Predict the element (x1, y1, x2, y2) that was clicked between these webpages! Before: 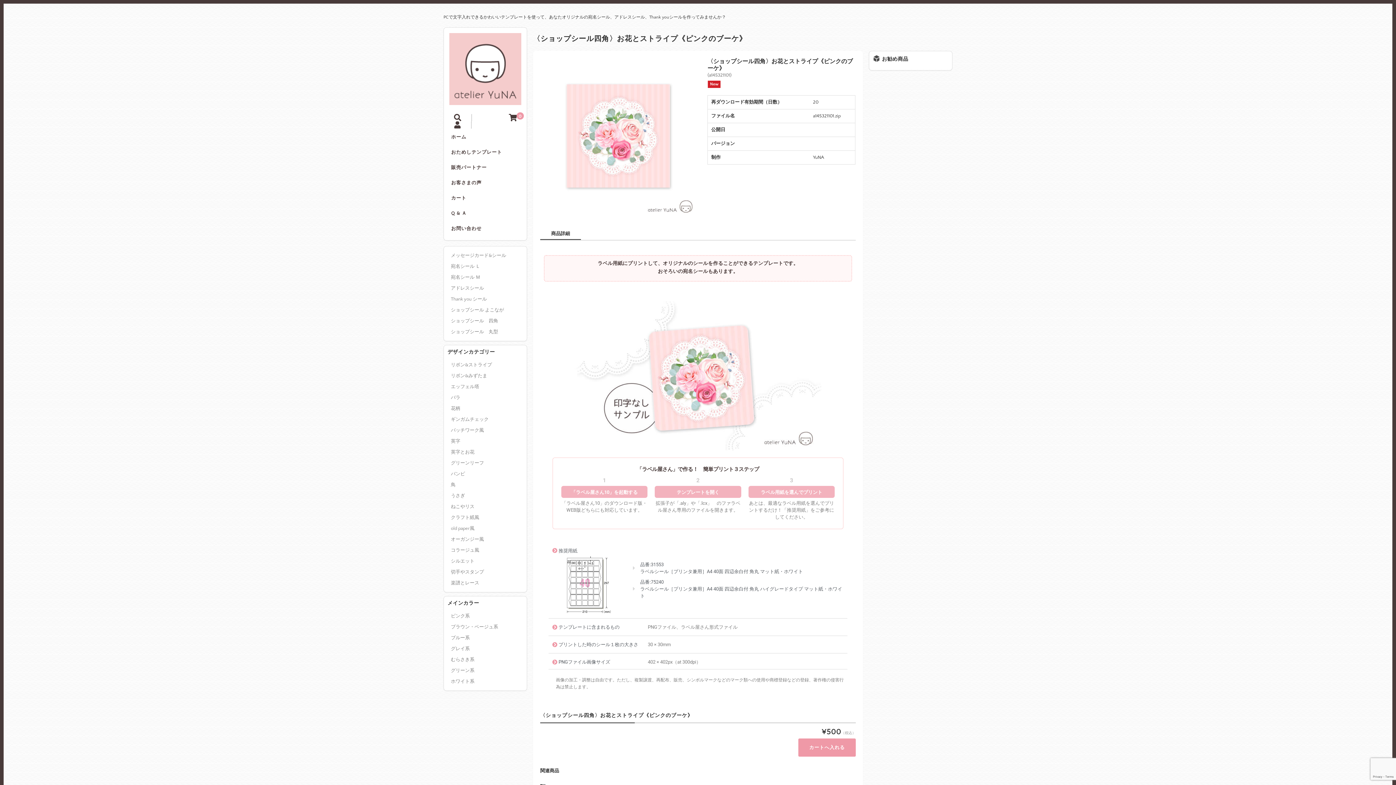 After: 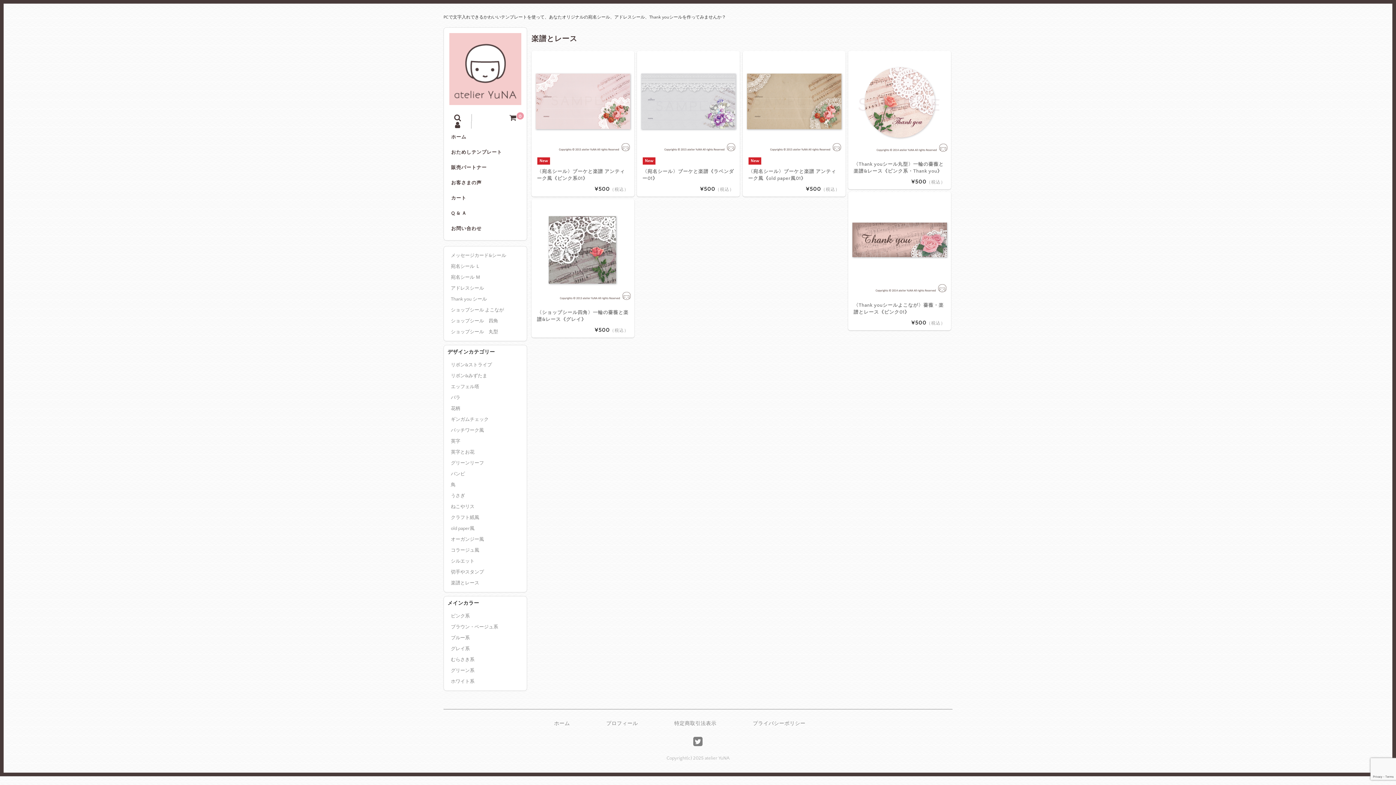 Action: label: 楽譜とレース bbox: (451, 580, 479, 586)